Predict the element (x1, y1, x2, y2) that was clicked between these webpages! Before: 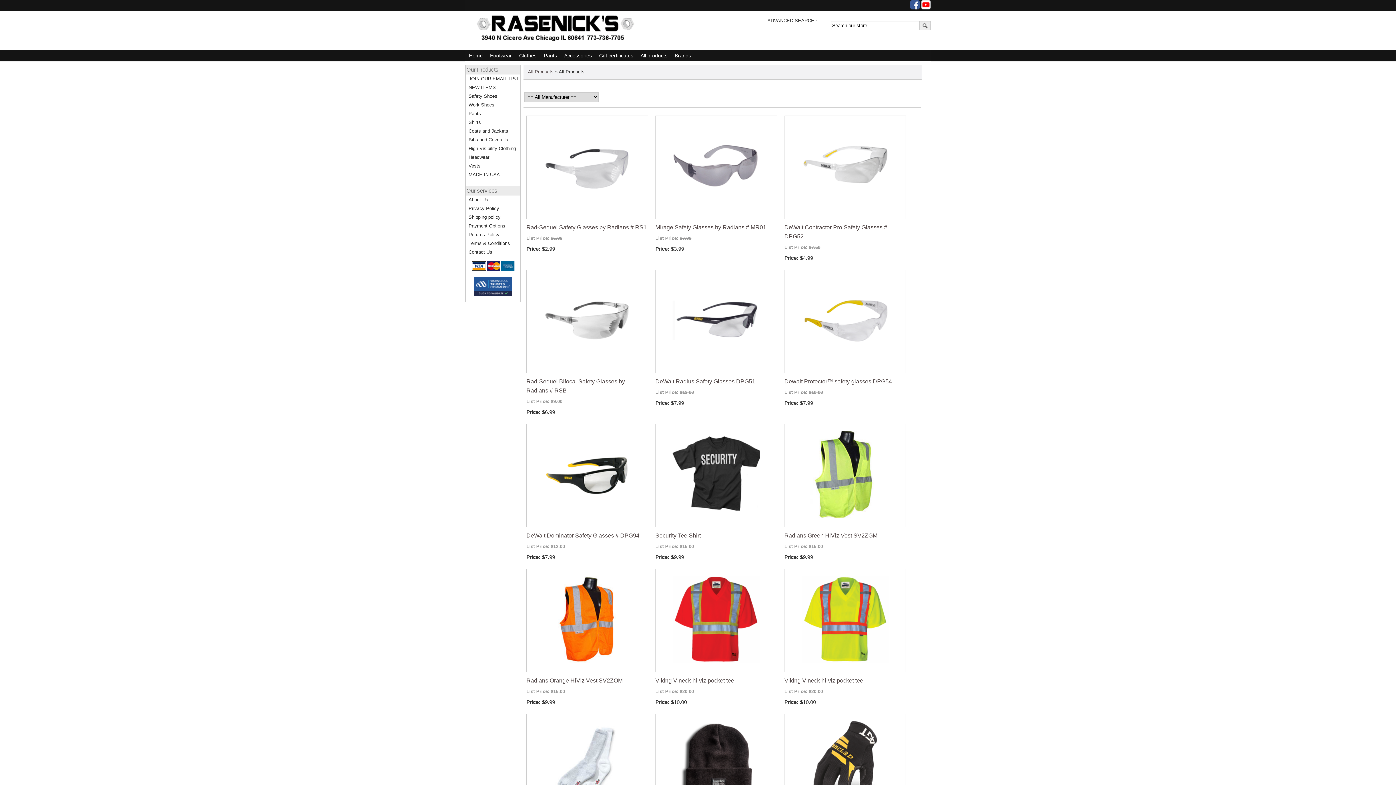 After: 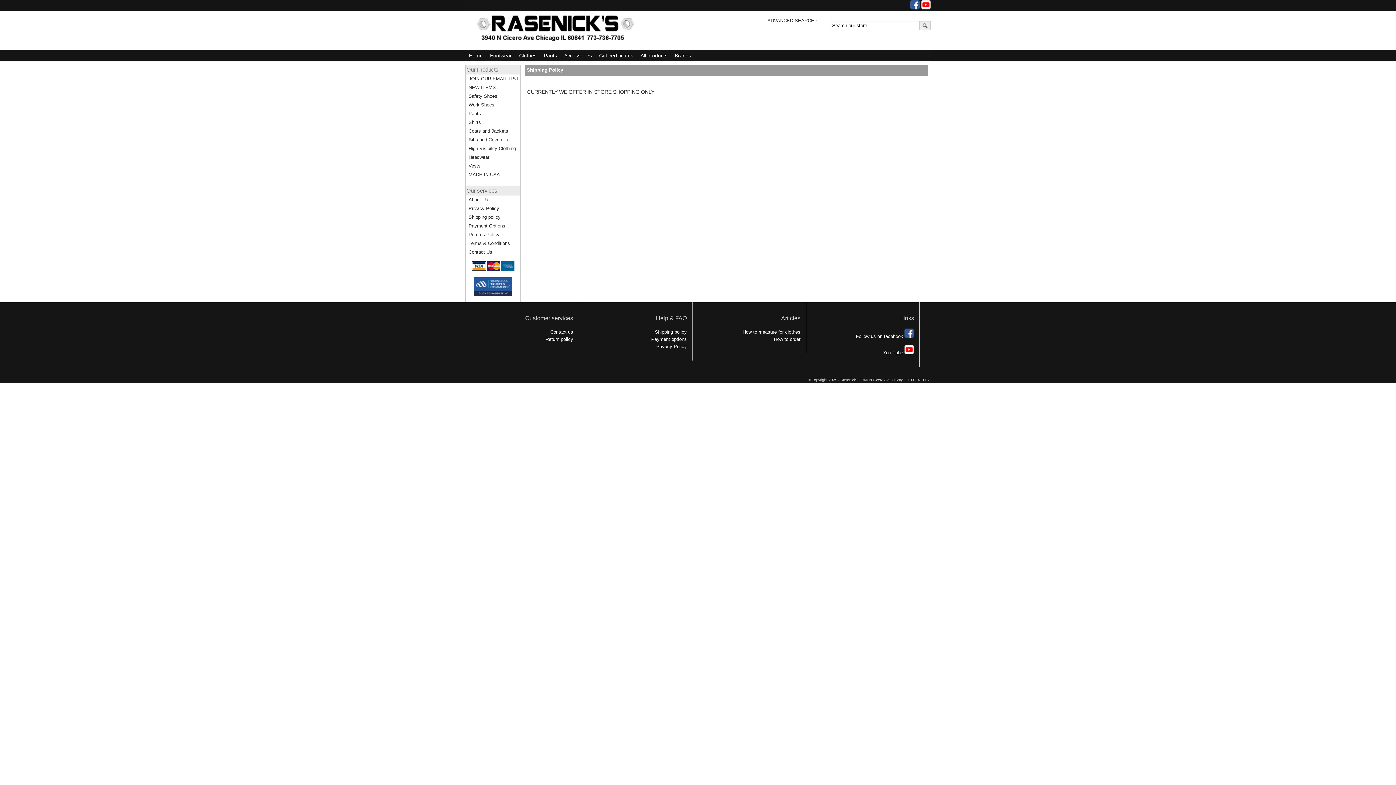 Action: label: Shipping policy bbox: (468, 214, 500, 220)